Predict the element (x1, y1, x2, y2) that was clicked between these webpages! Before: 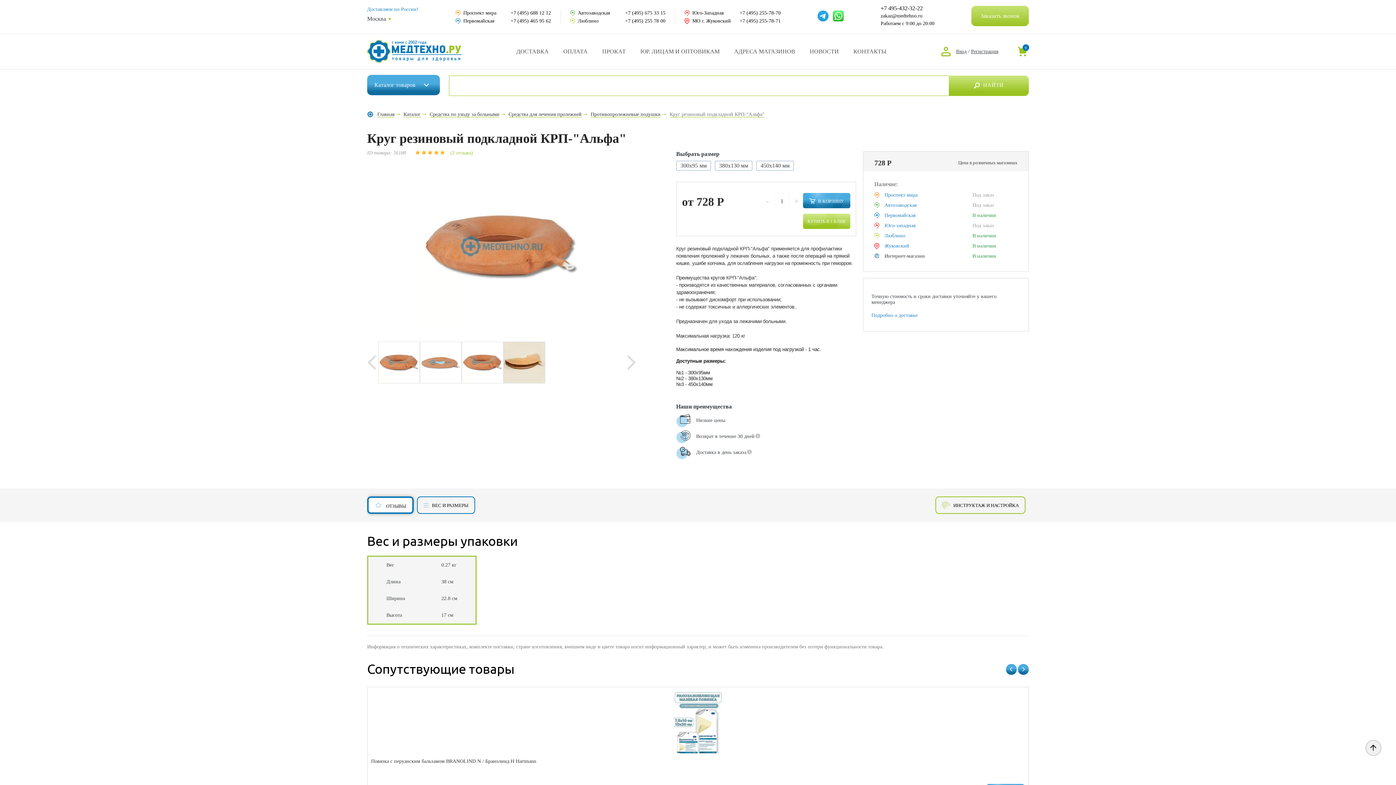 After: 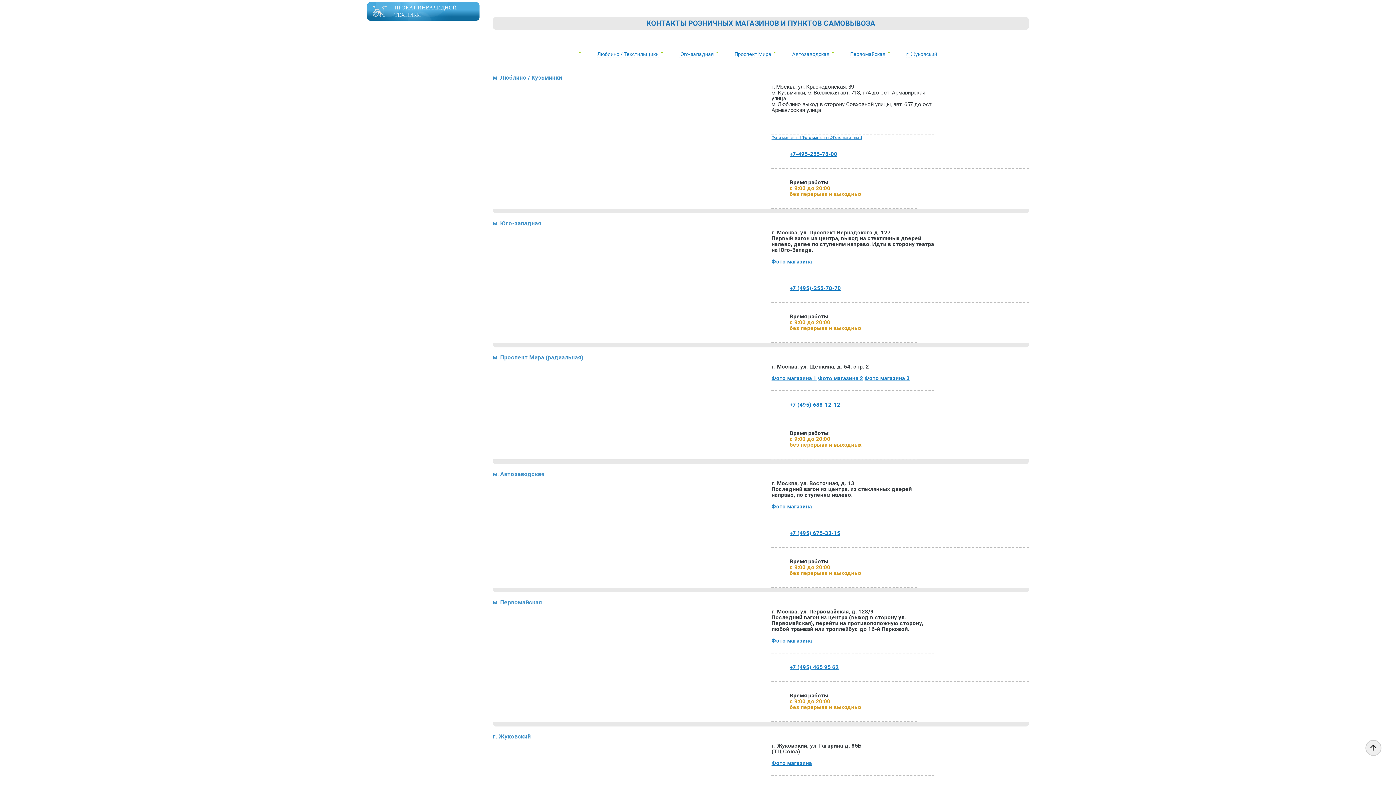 Action: bbox: (734, 48, 795, 54) label: АДРЕСА МАГАЗИНОВ